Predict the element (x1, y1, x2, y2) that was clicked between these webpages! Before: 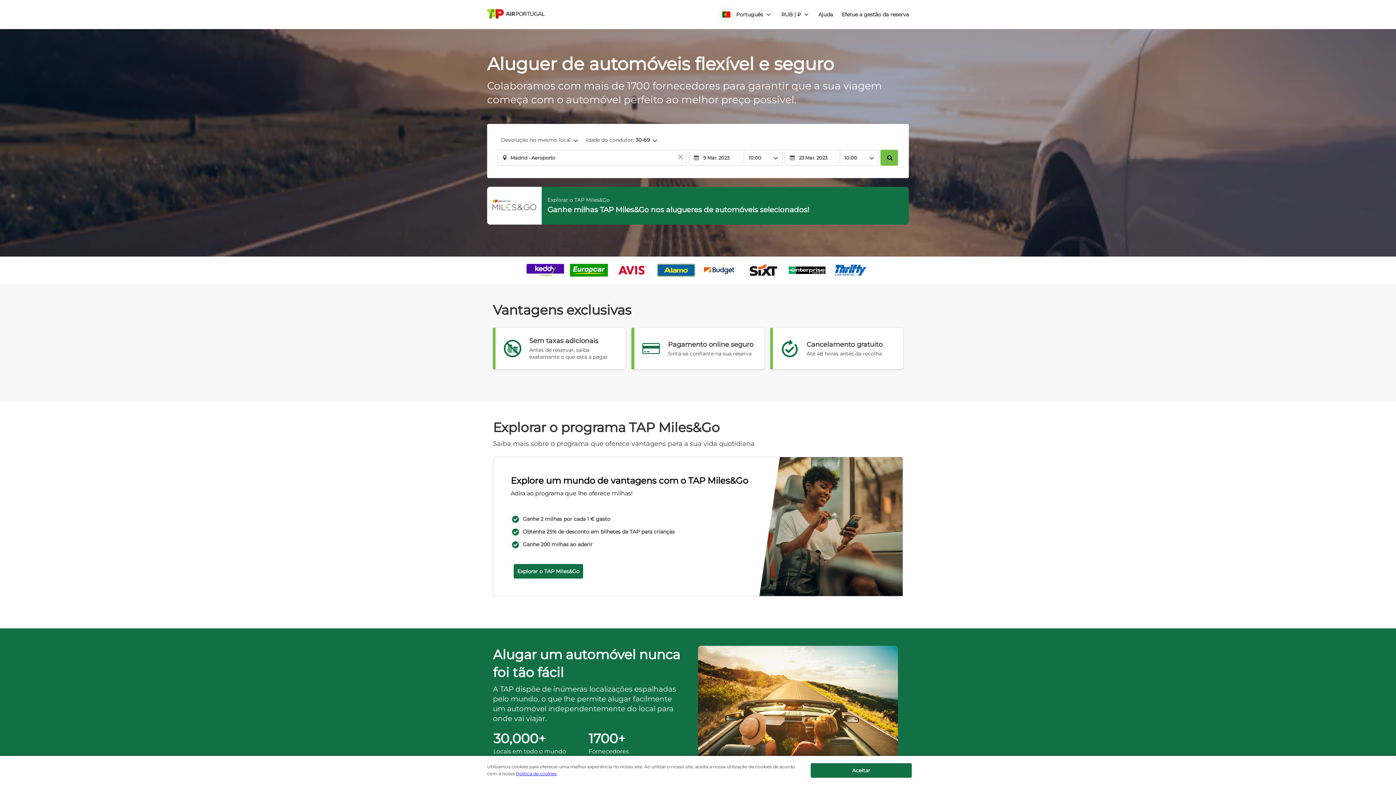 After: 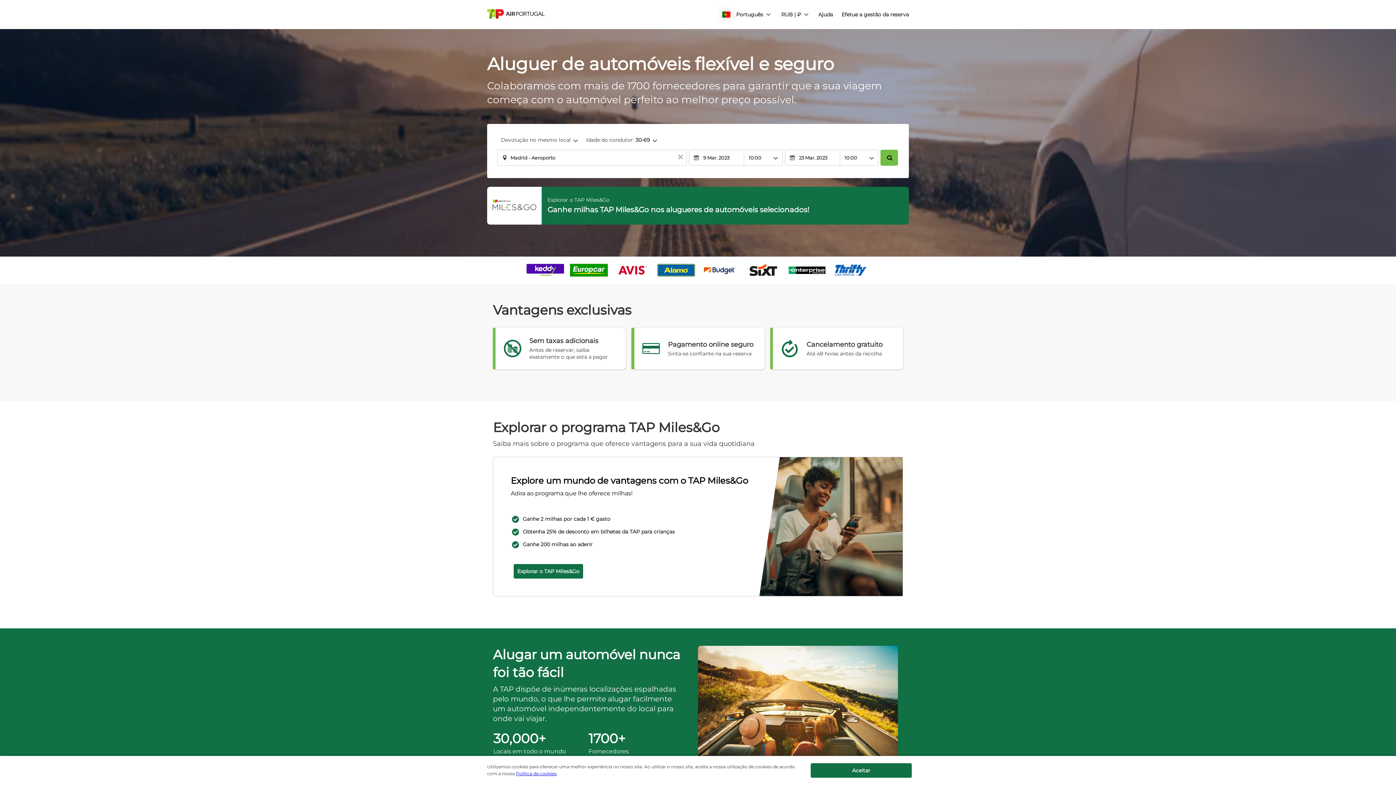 Action: label: Política de cookies bbox: (516, 771, 556, 776)